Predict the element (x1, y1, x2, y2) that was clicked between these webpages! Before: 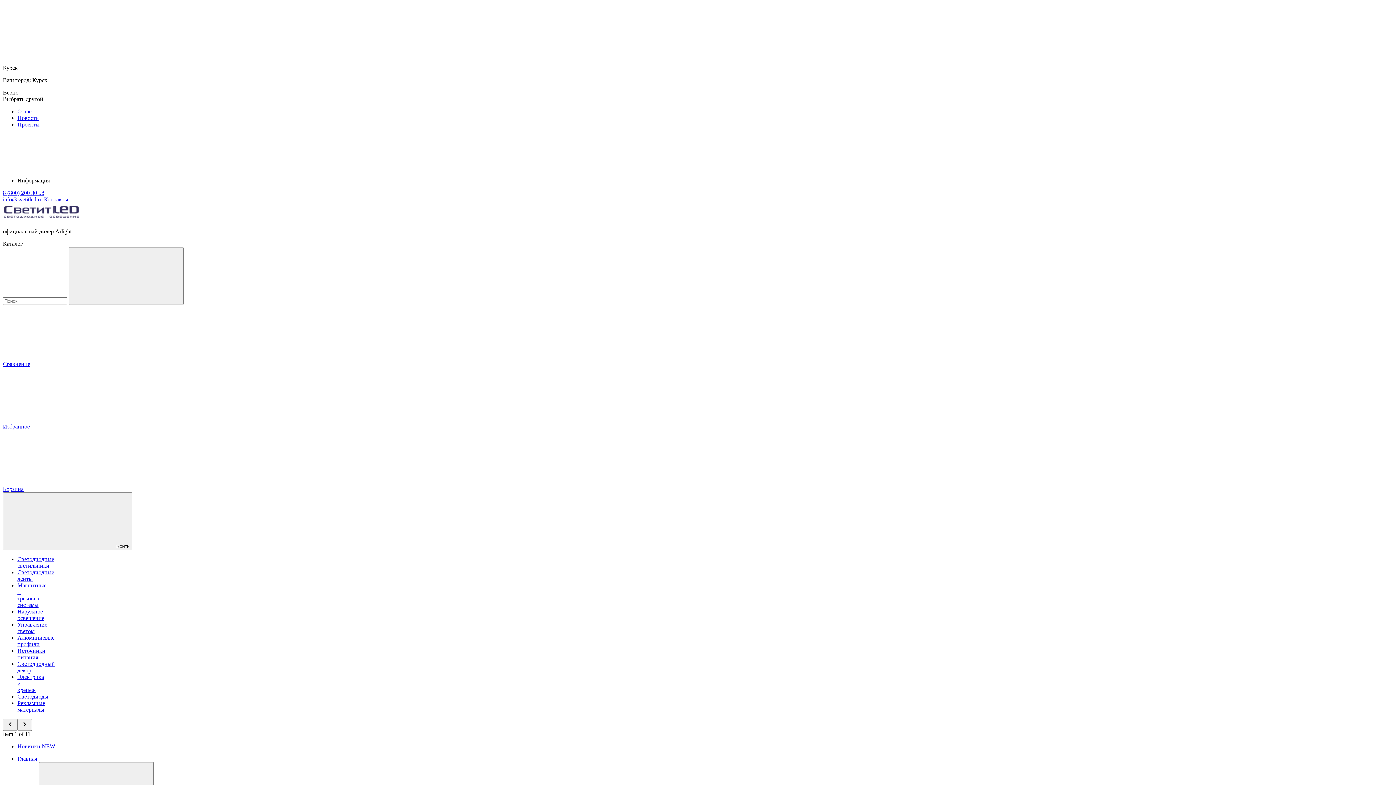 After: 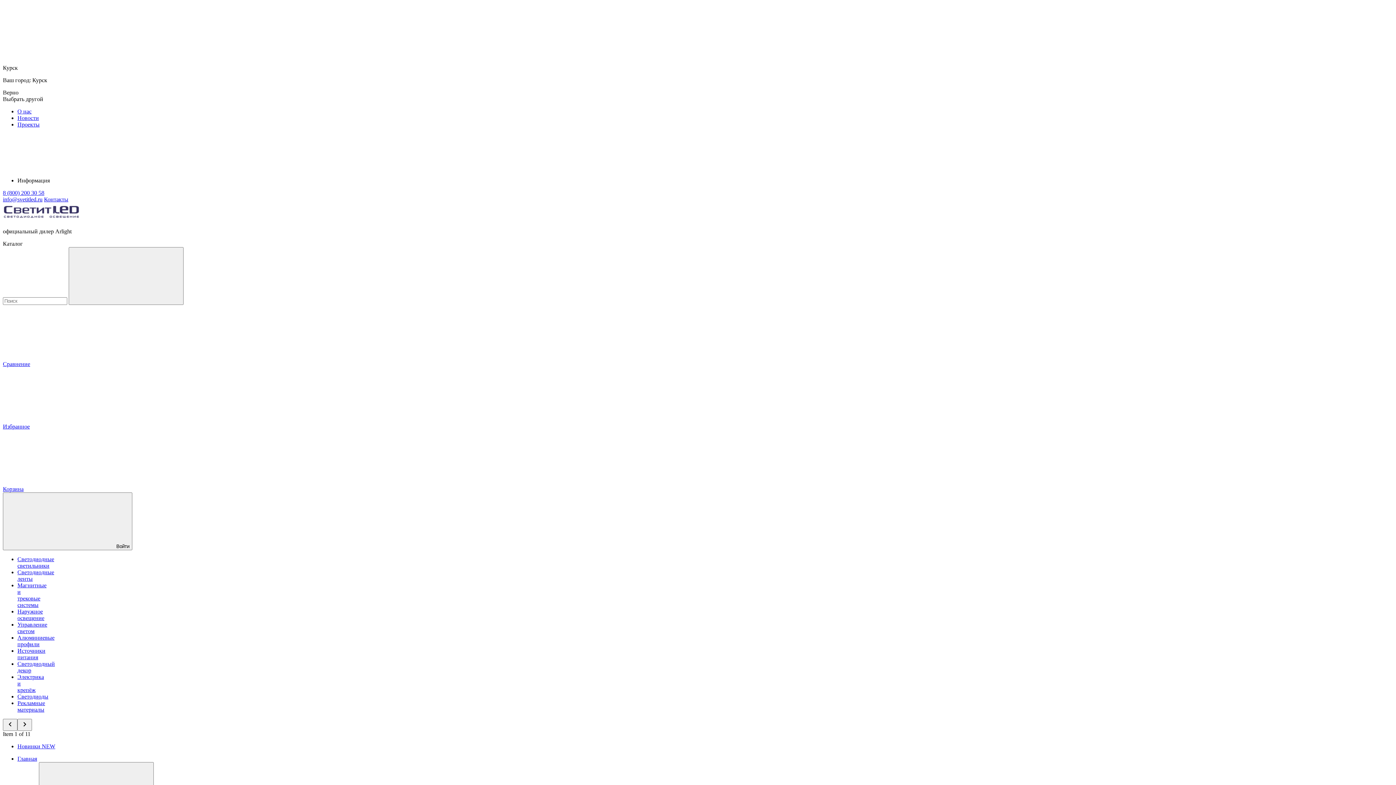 Action: label: Алюминиевые профили bbox: (17, 634, 54, 647)